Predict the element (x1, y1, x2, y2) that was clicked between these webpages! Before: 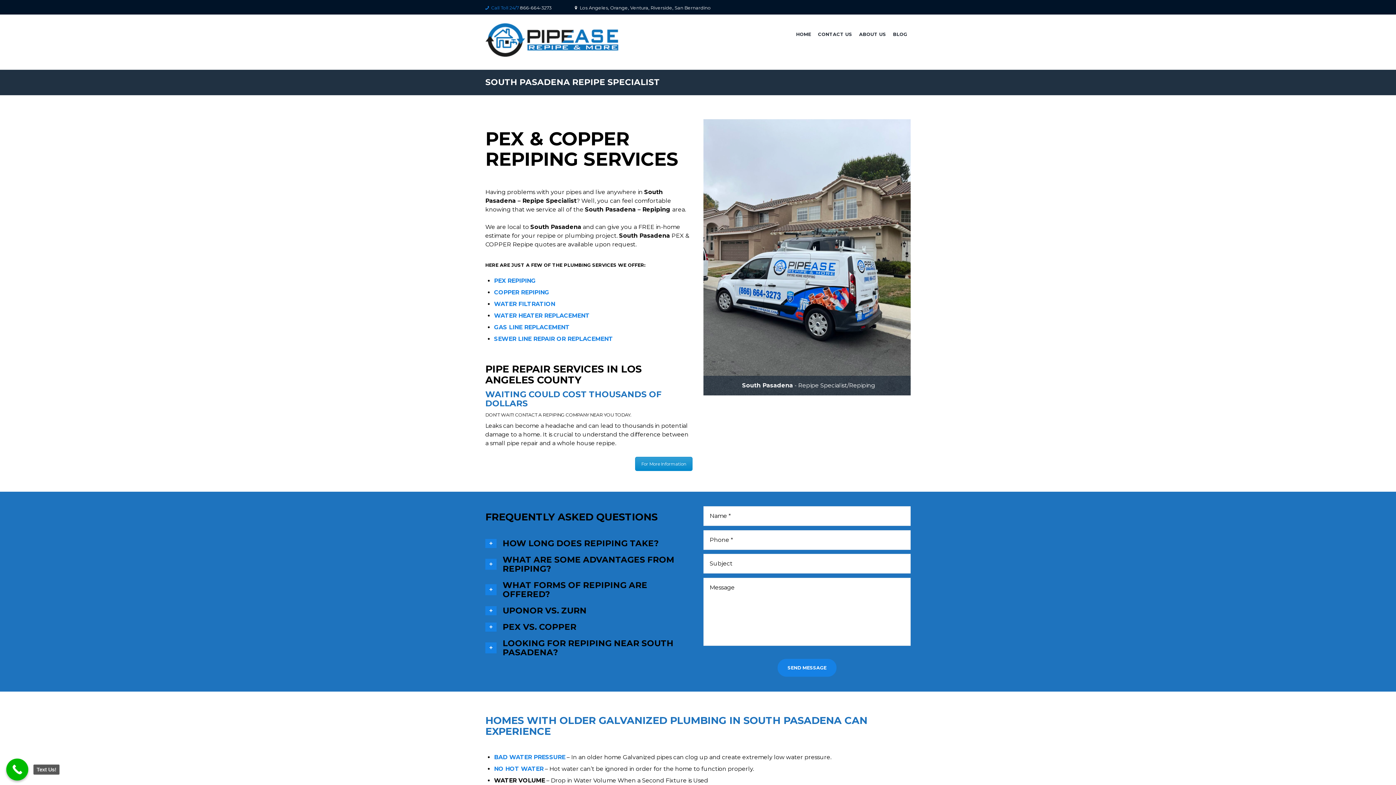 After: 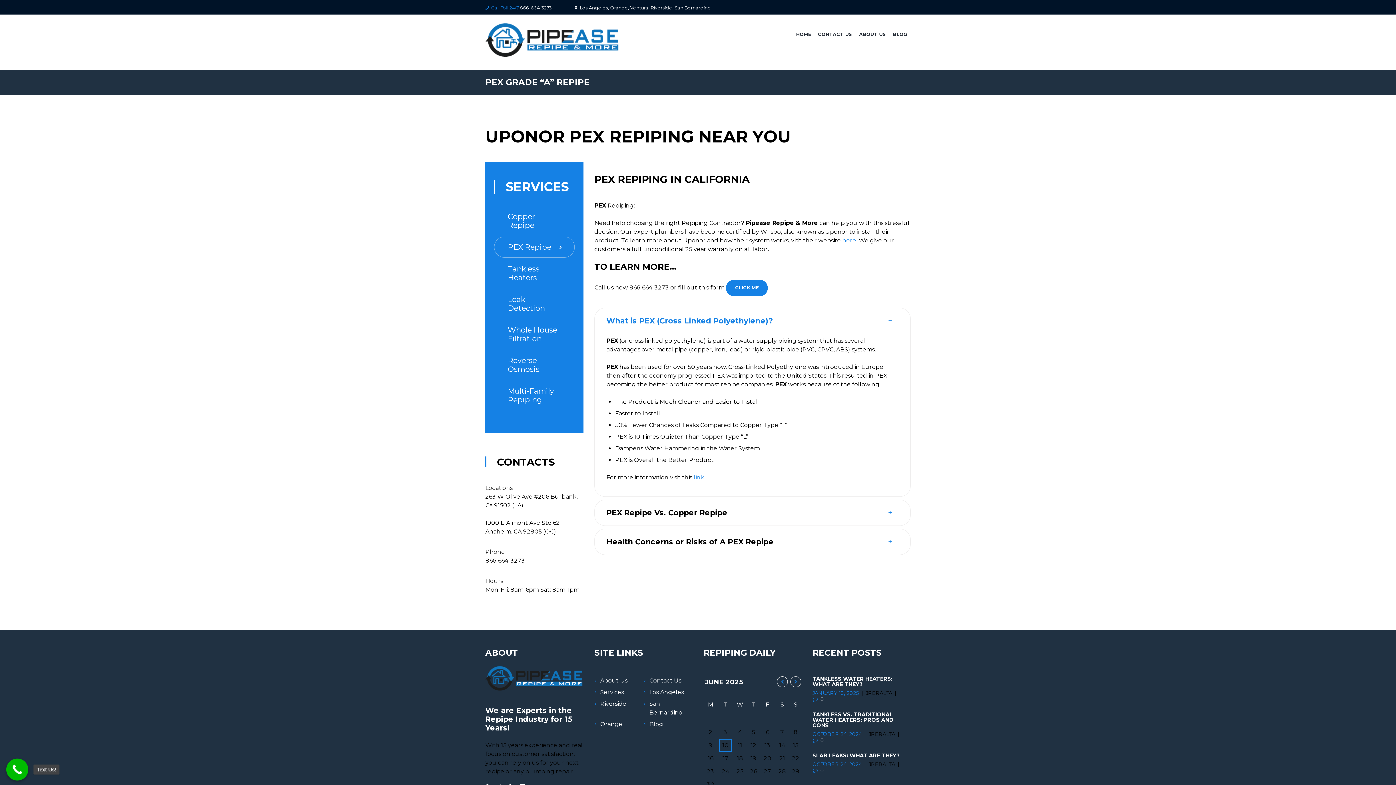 Action: label: PEX REPIPING bbox: (494, 277, 536, 284)